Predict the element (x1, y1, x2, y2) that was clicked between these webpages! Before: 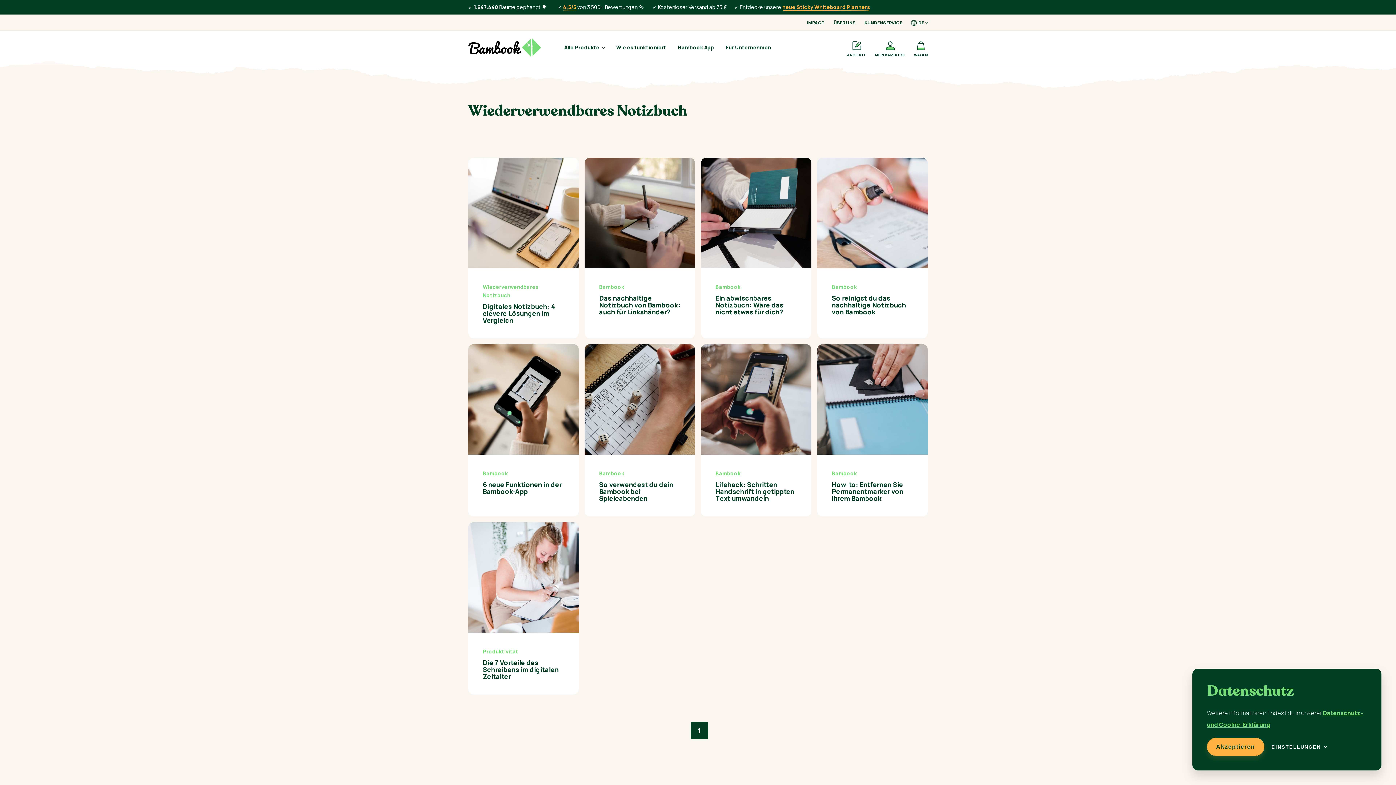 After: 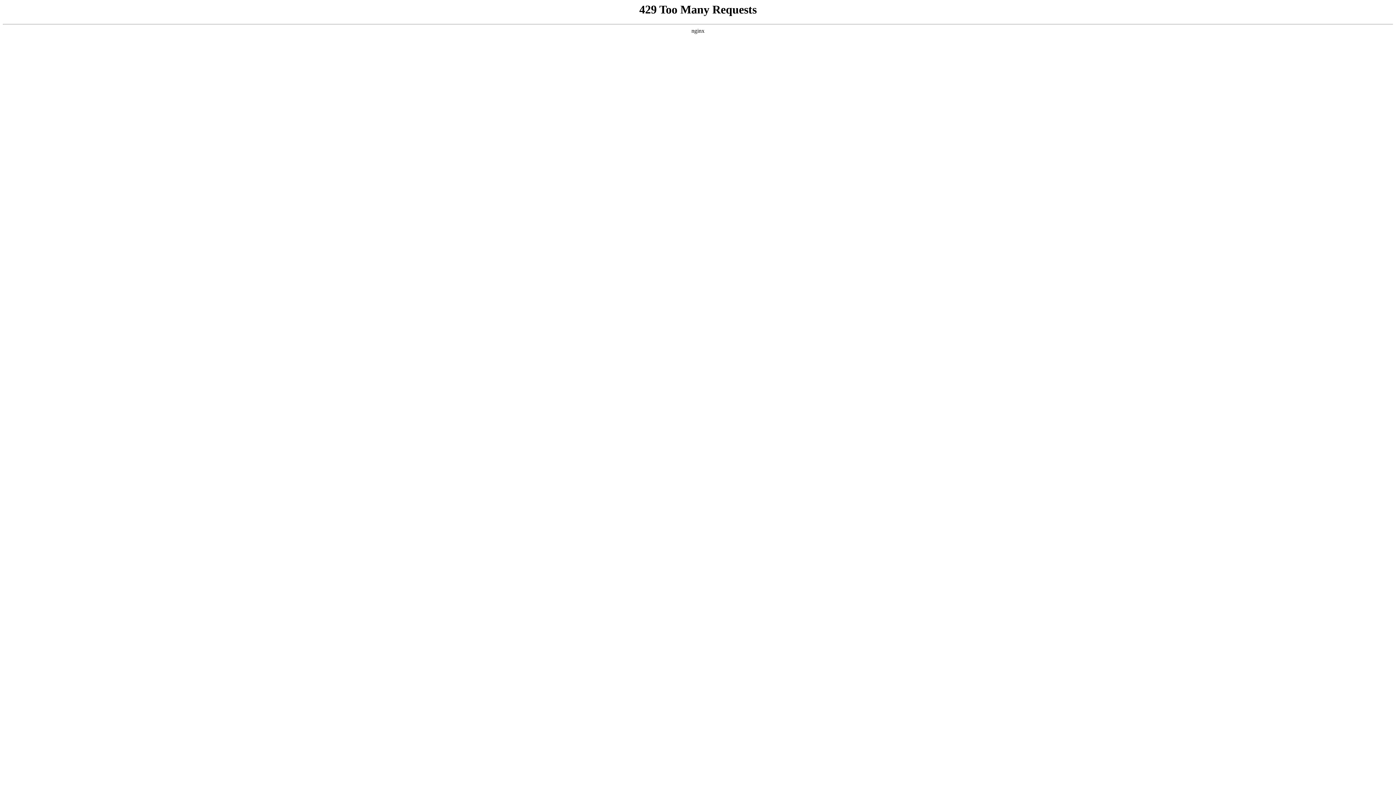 Action: label: ÜBER UNS bbox: (833, 20, 856, 24)